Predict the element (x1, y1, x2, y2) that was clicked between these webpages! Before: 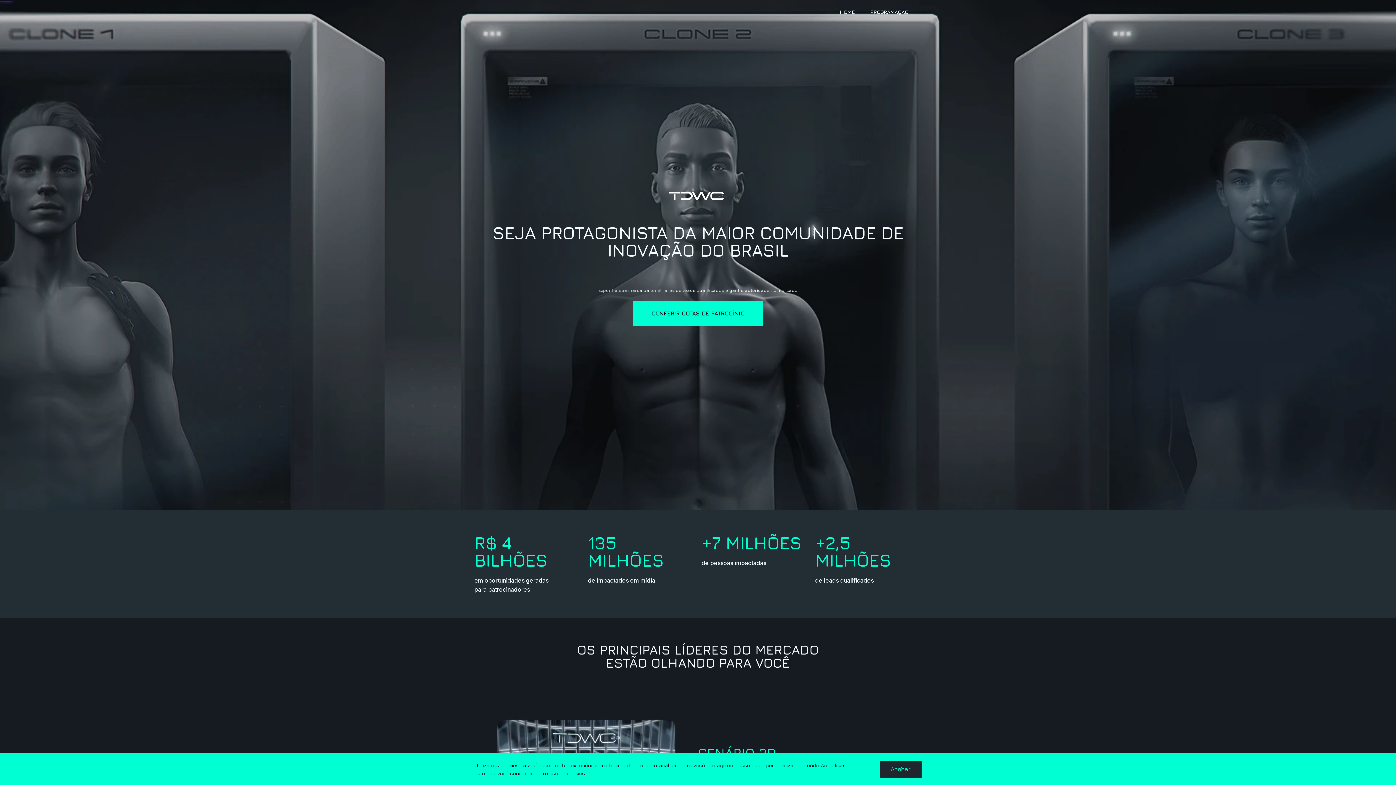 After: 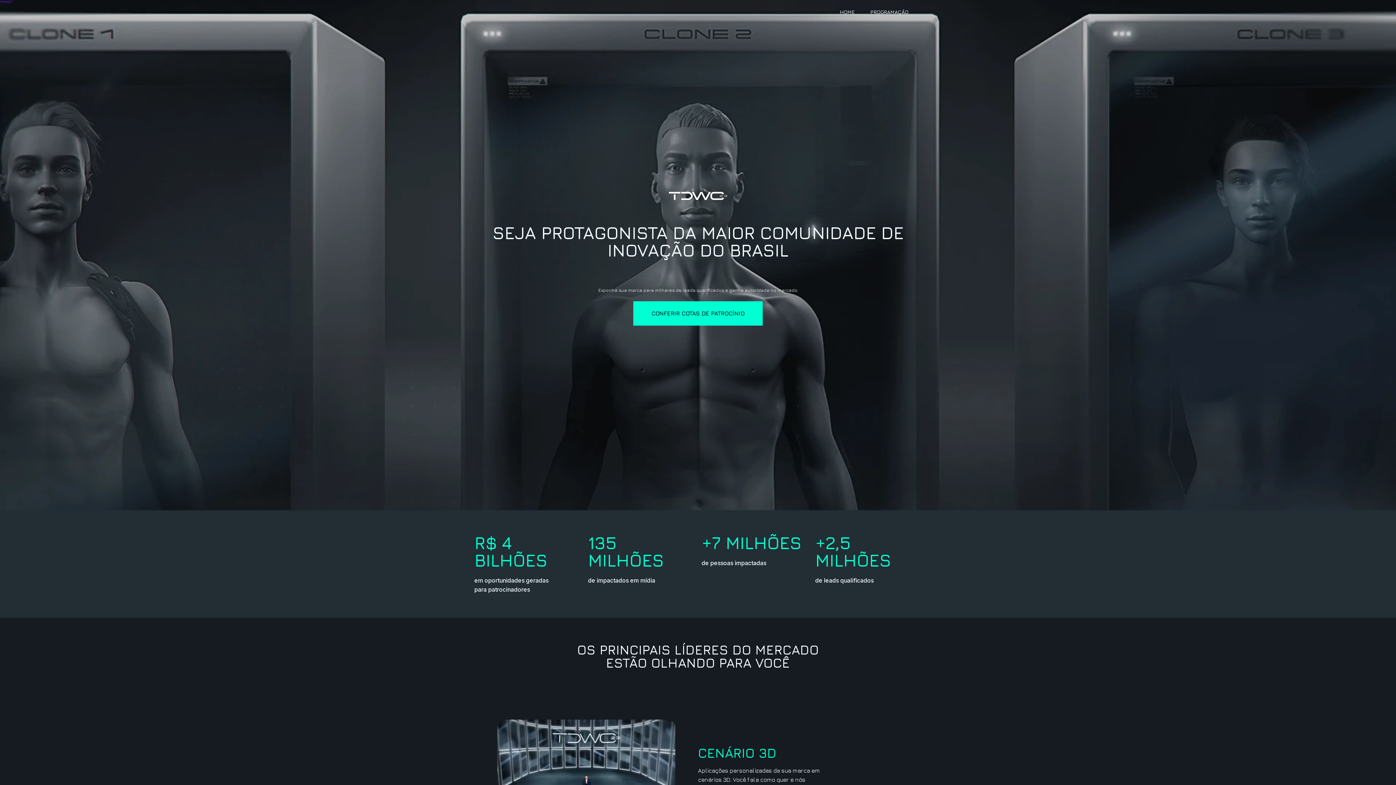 Action: bbox: (880, 761, 921, 778) label: Aceitar